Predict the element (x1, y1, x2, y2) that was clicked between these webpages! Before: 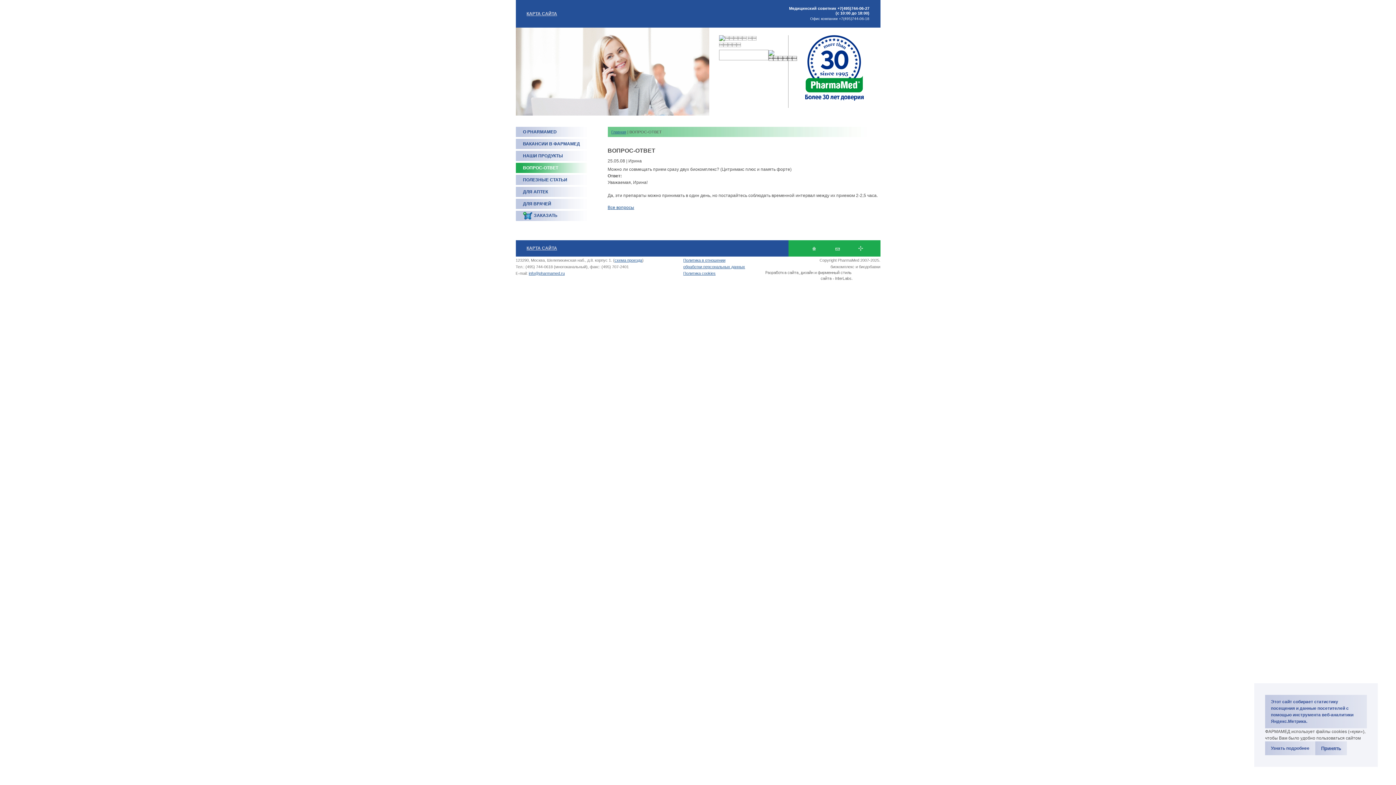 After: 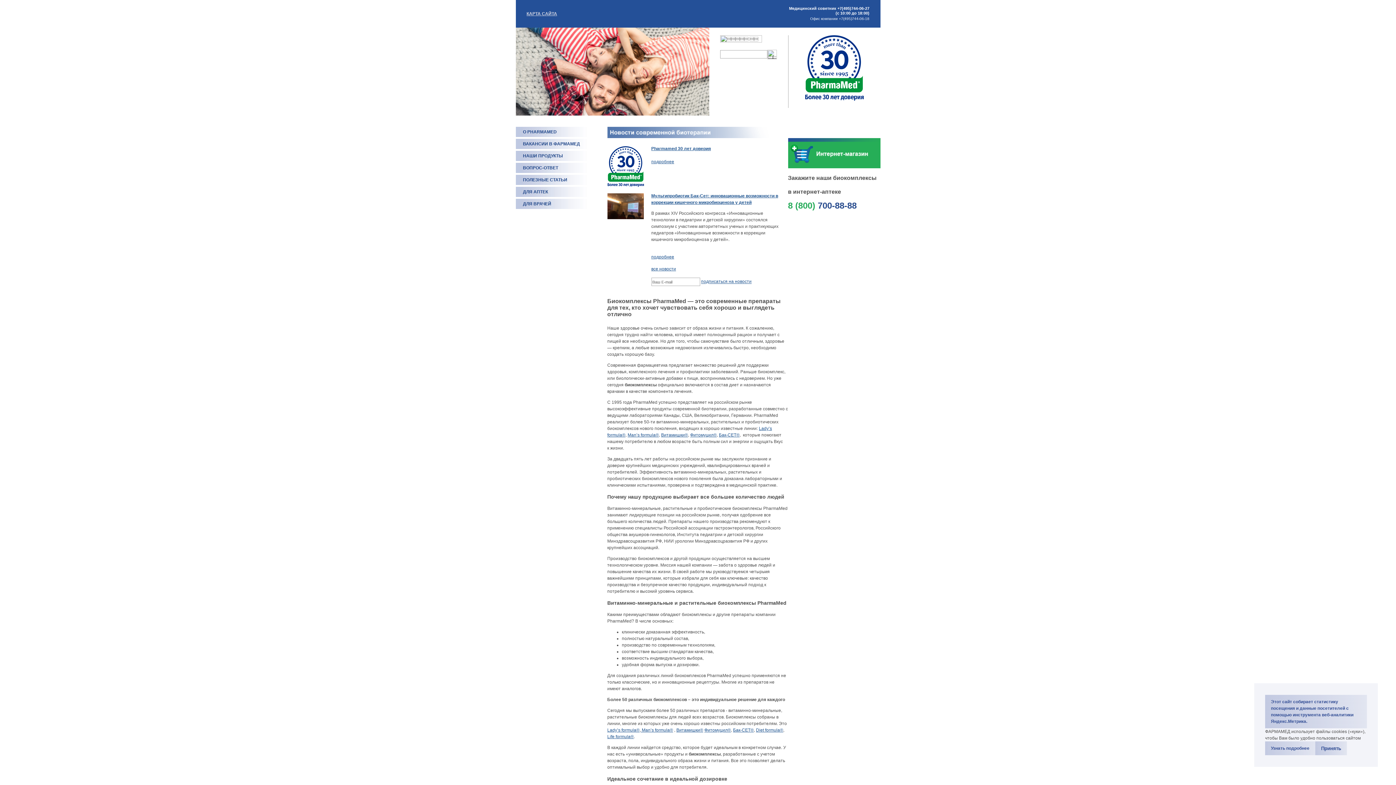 Action: bbox: (764, 270, 880, 281)